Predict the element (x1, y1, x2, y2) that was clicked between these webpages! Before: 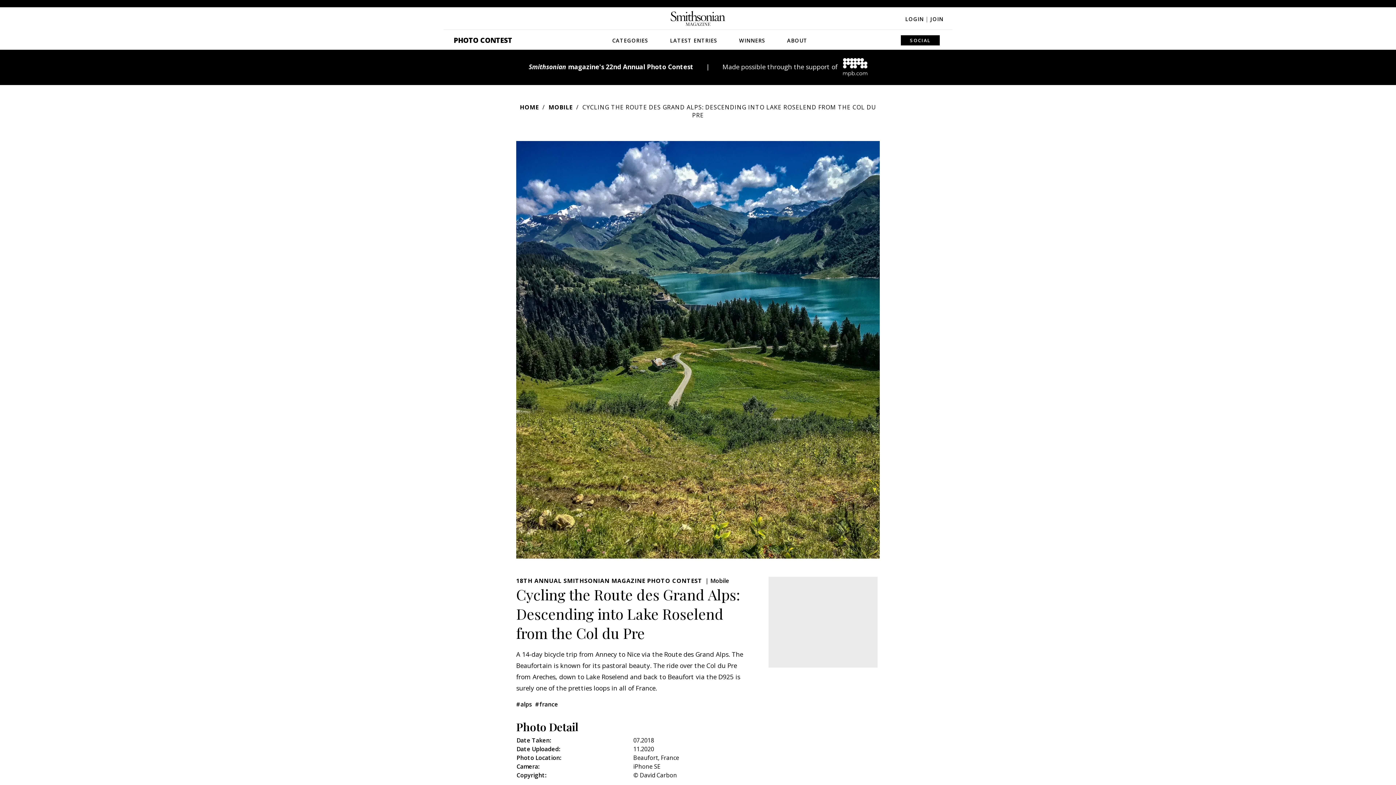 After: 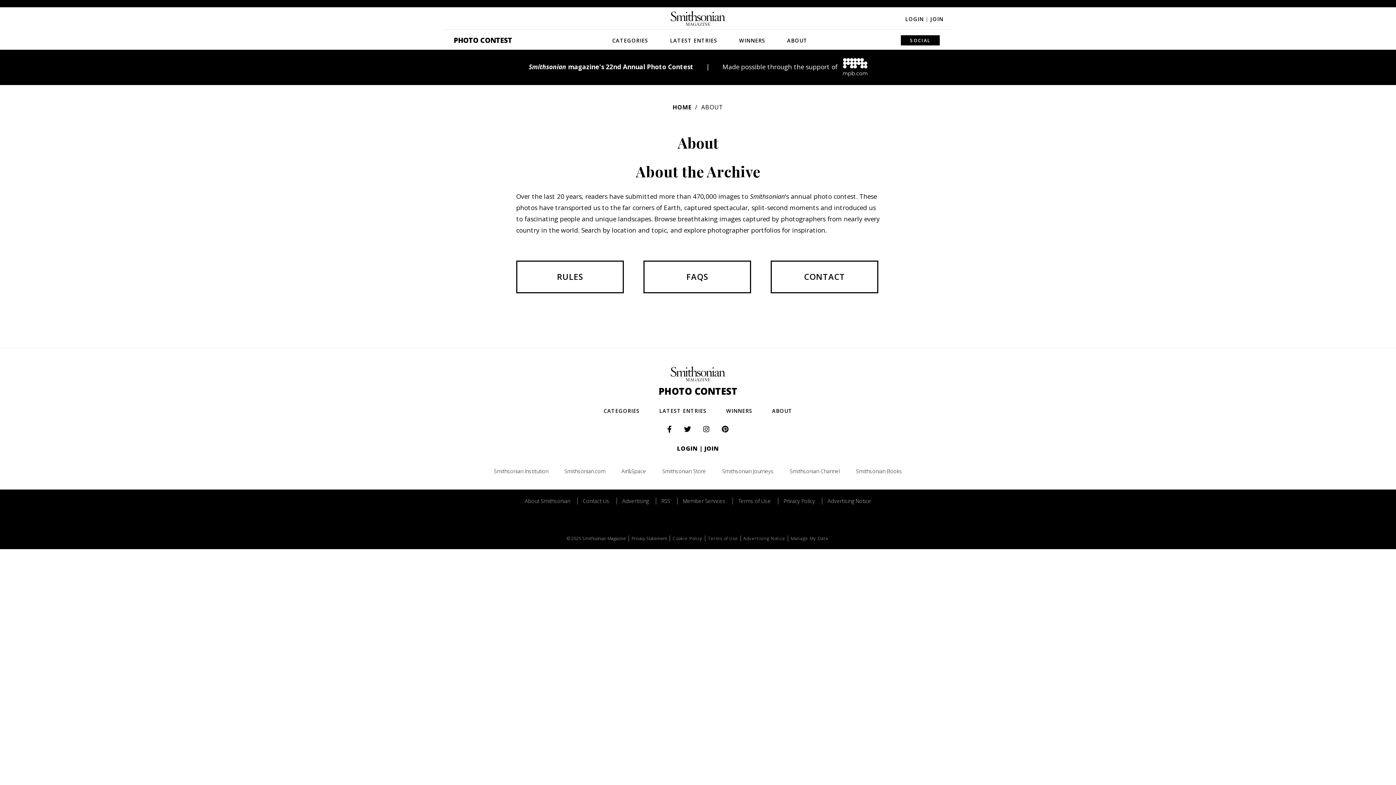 Action: label: ABOUT bbox: (780, 29, 814, 49)